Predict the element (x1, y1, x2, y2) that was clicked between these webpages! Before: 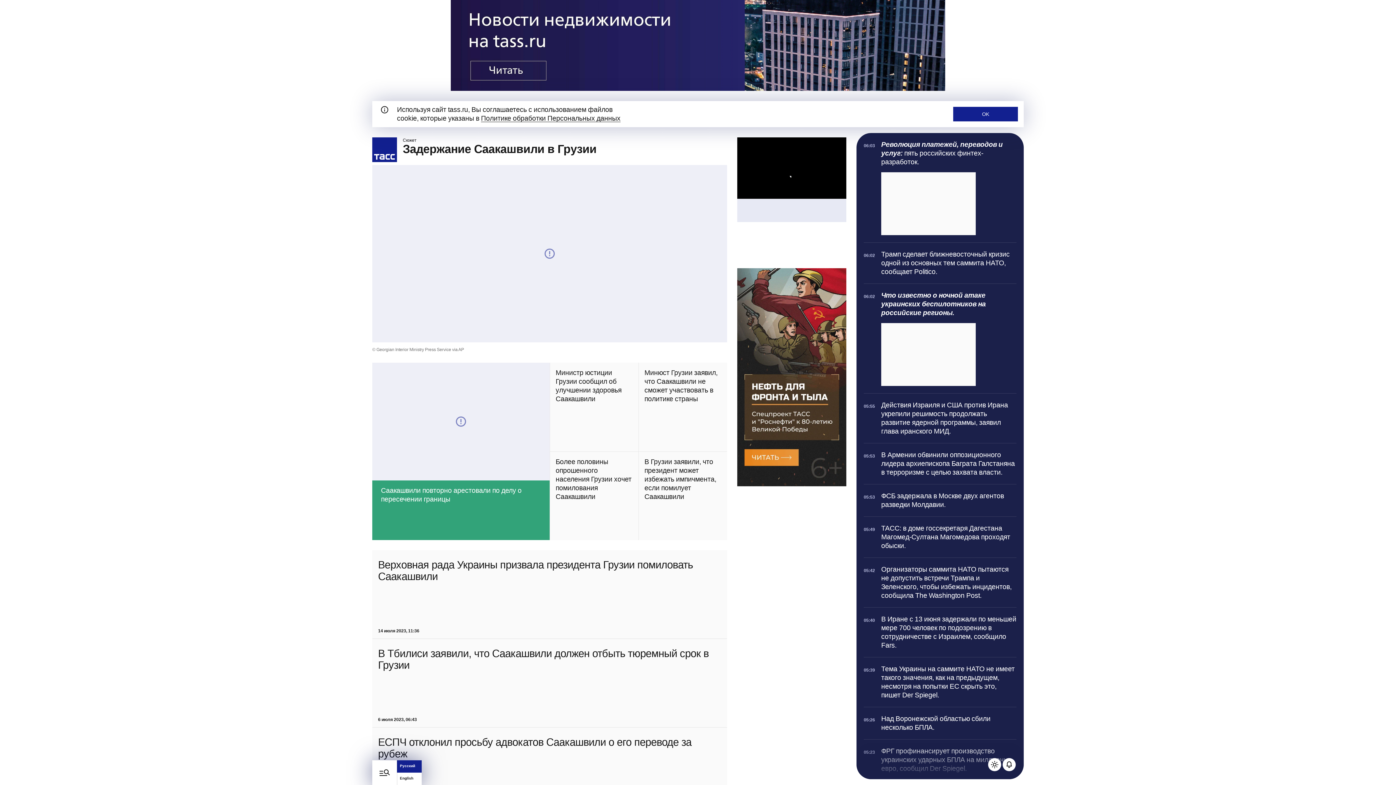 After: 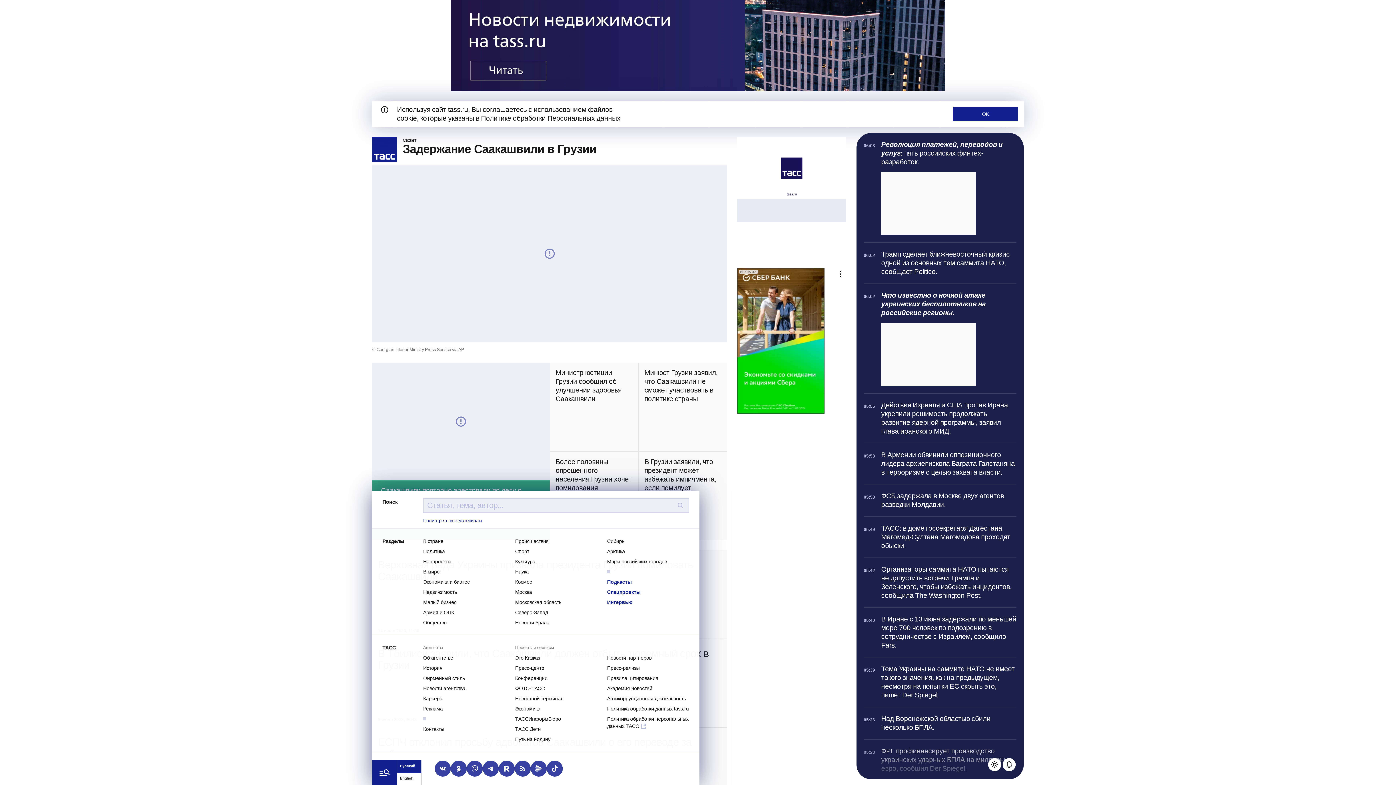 Action: bbox: (372, 760, 397, 785) label: Открыть меню